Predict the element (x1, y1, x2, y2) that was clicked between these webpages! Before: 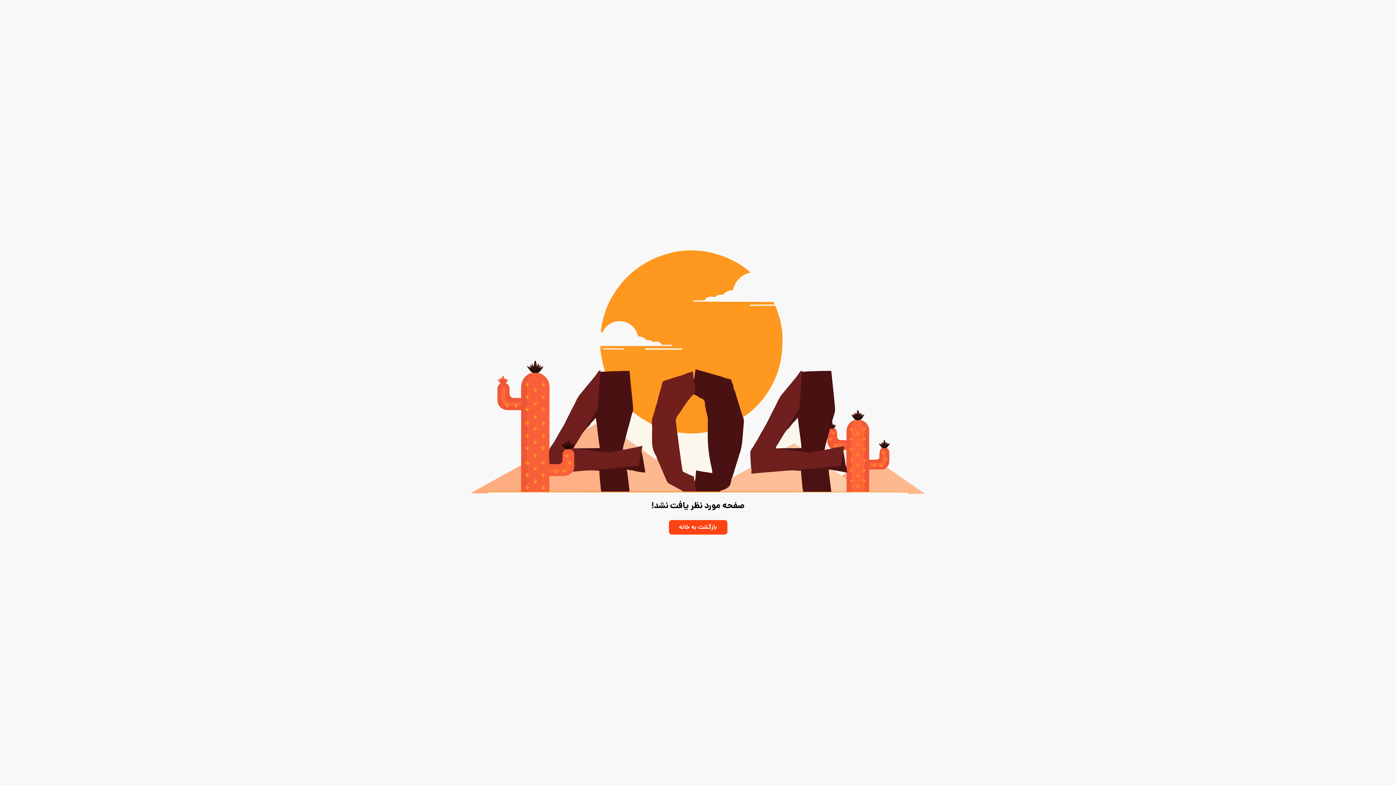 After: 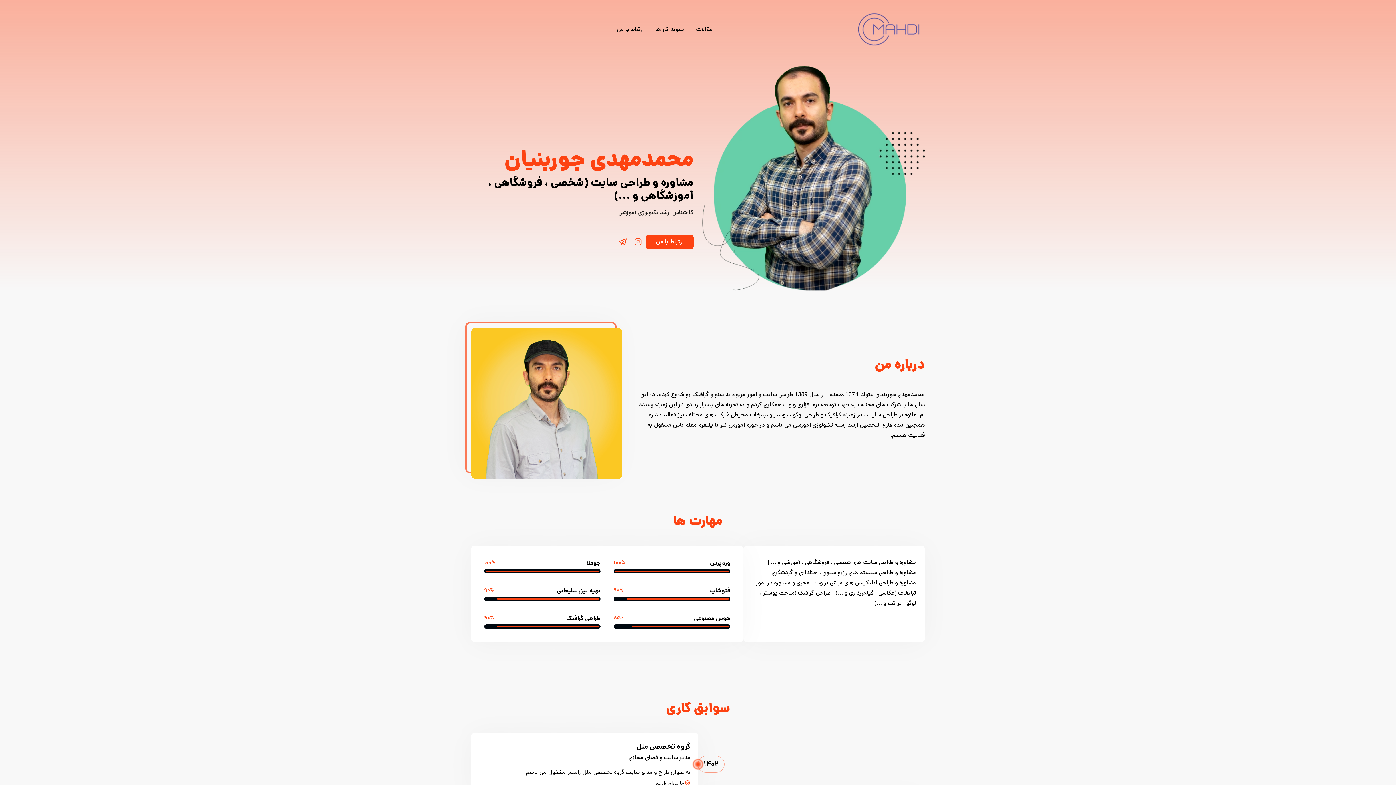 Action: bbox: (668, 520, 727, 534) label: بازگشت به خانه